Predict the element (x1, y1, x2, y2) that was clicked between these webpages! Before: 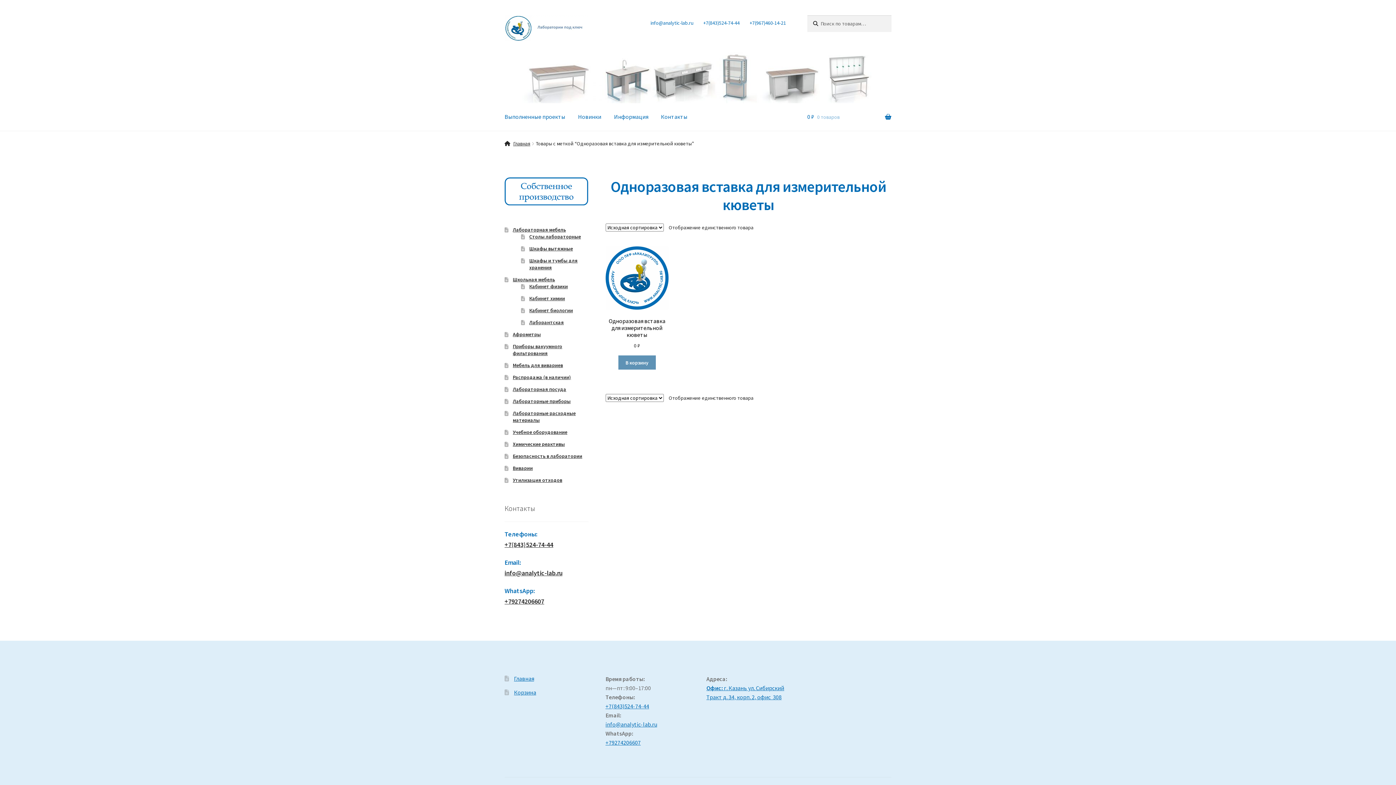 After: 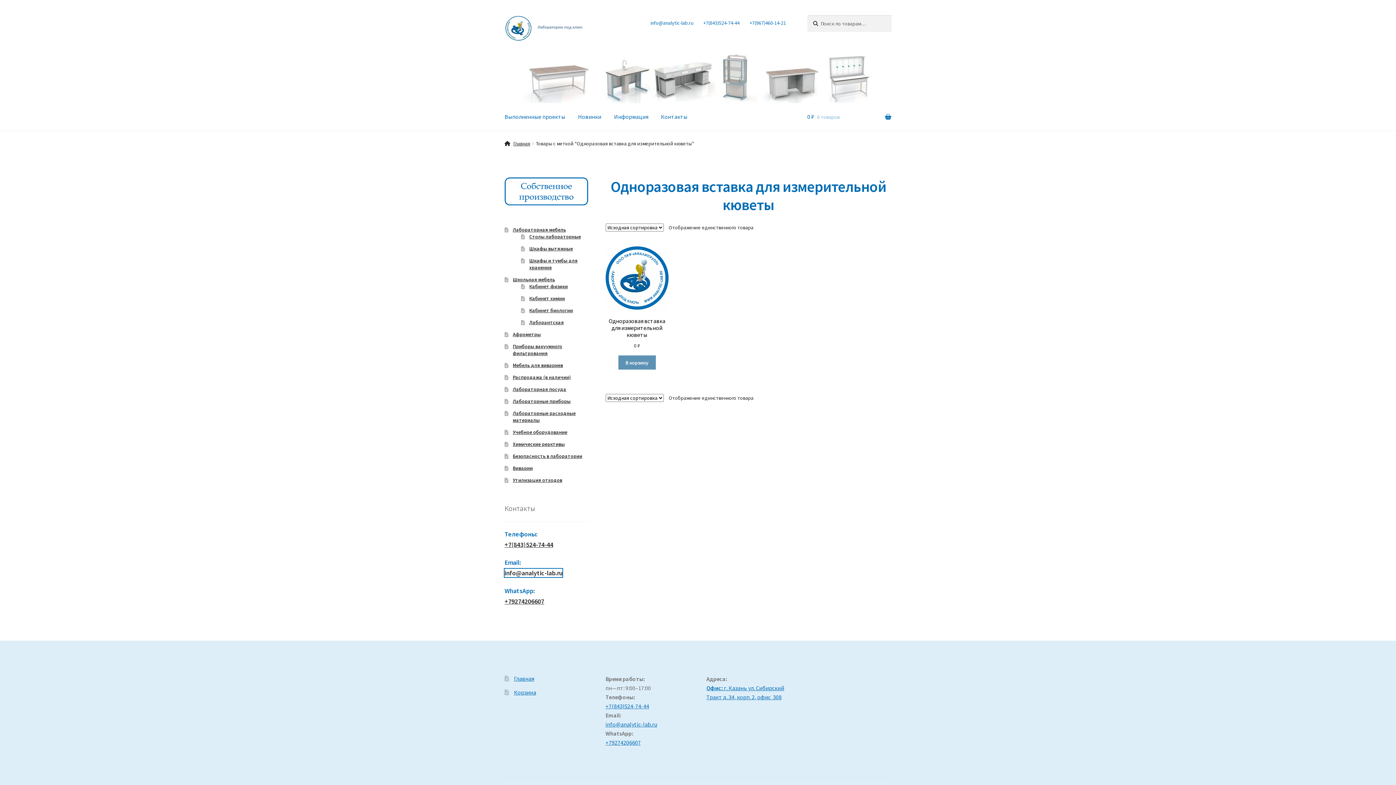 Action: label: info@analytic-lab.ru bbox: (504, 569, 562, 577)